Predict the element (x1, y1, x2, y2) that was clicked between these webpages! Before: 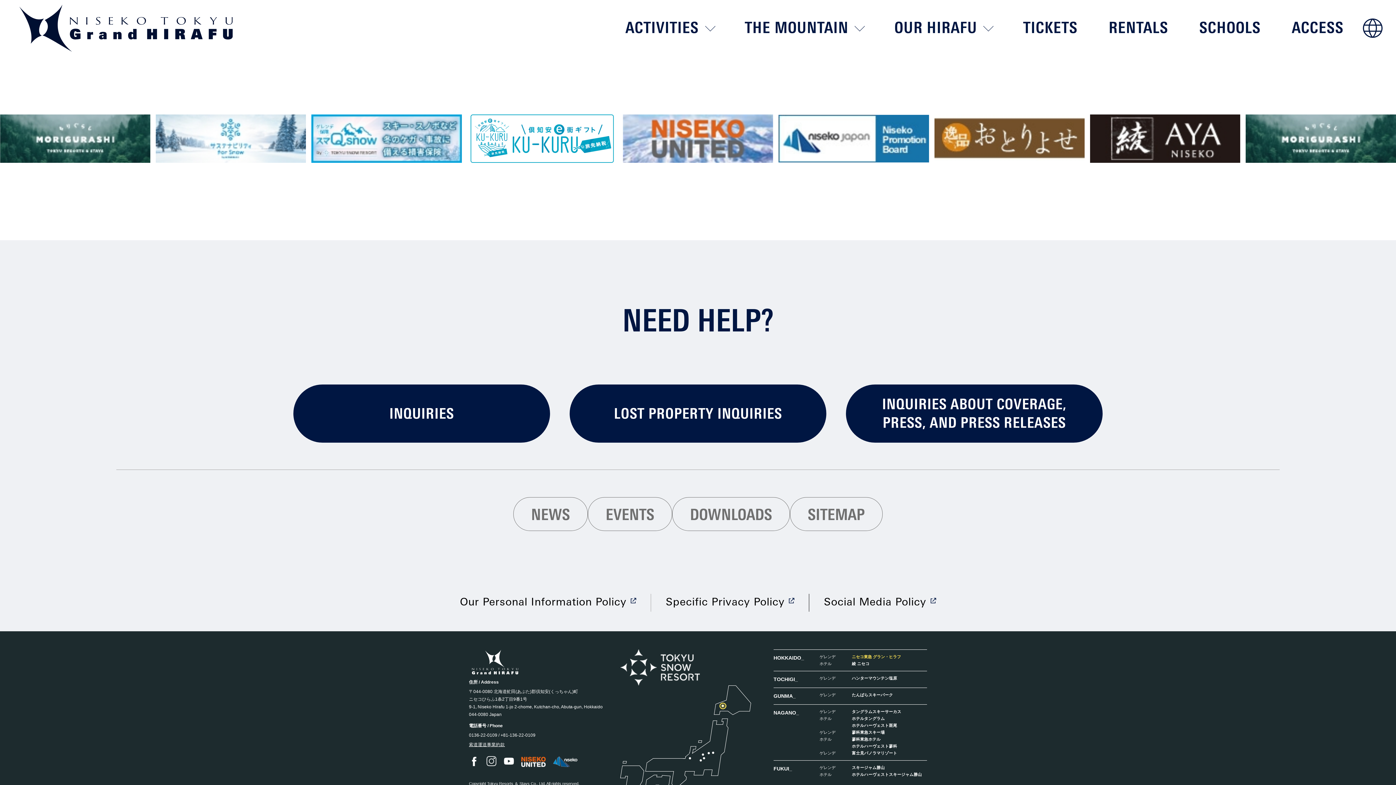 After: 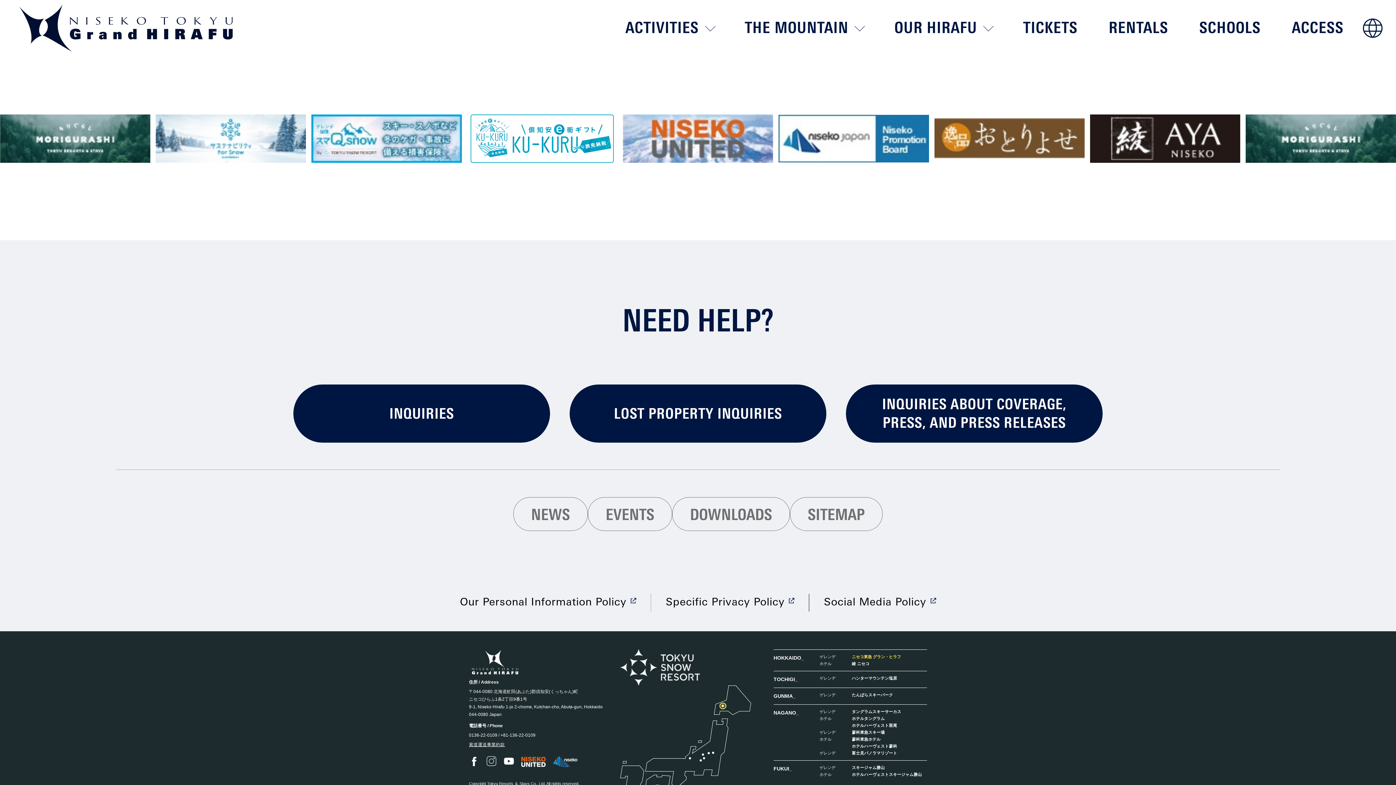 Action: bbox: (486, 756, 496, 767)